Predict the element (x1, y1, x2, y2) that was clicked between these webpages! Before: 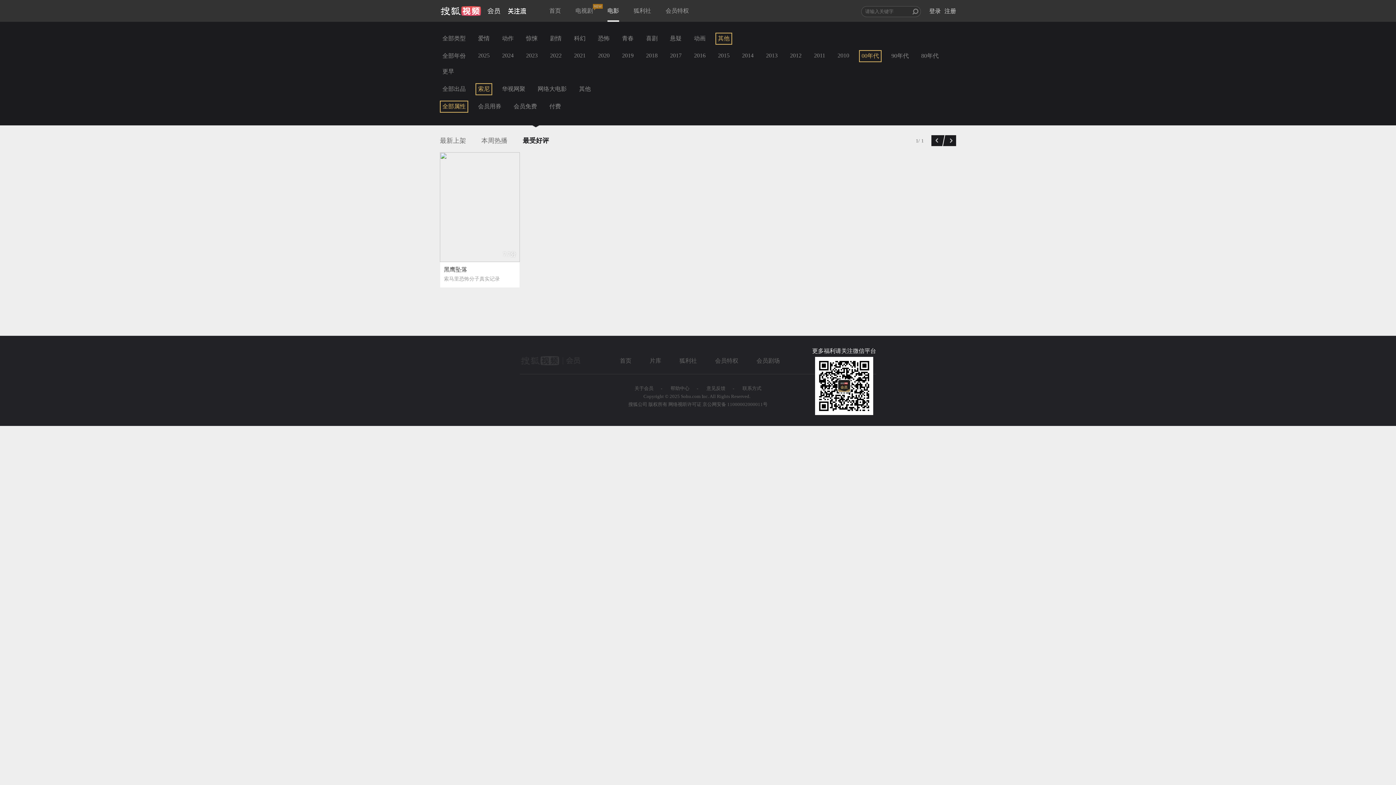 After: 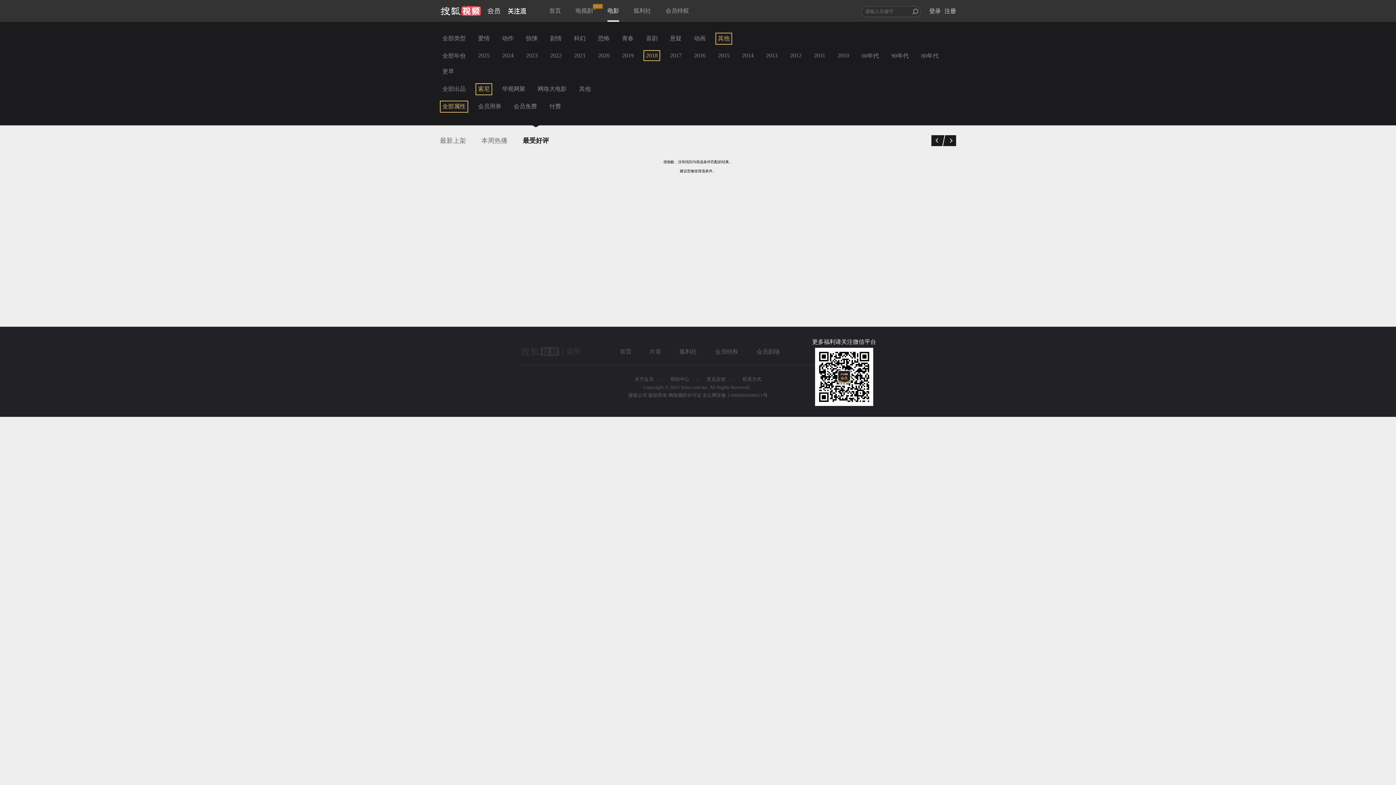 Action: bbox: (643, 50, 660, 61) label: 2018